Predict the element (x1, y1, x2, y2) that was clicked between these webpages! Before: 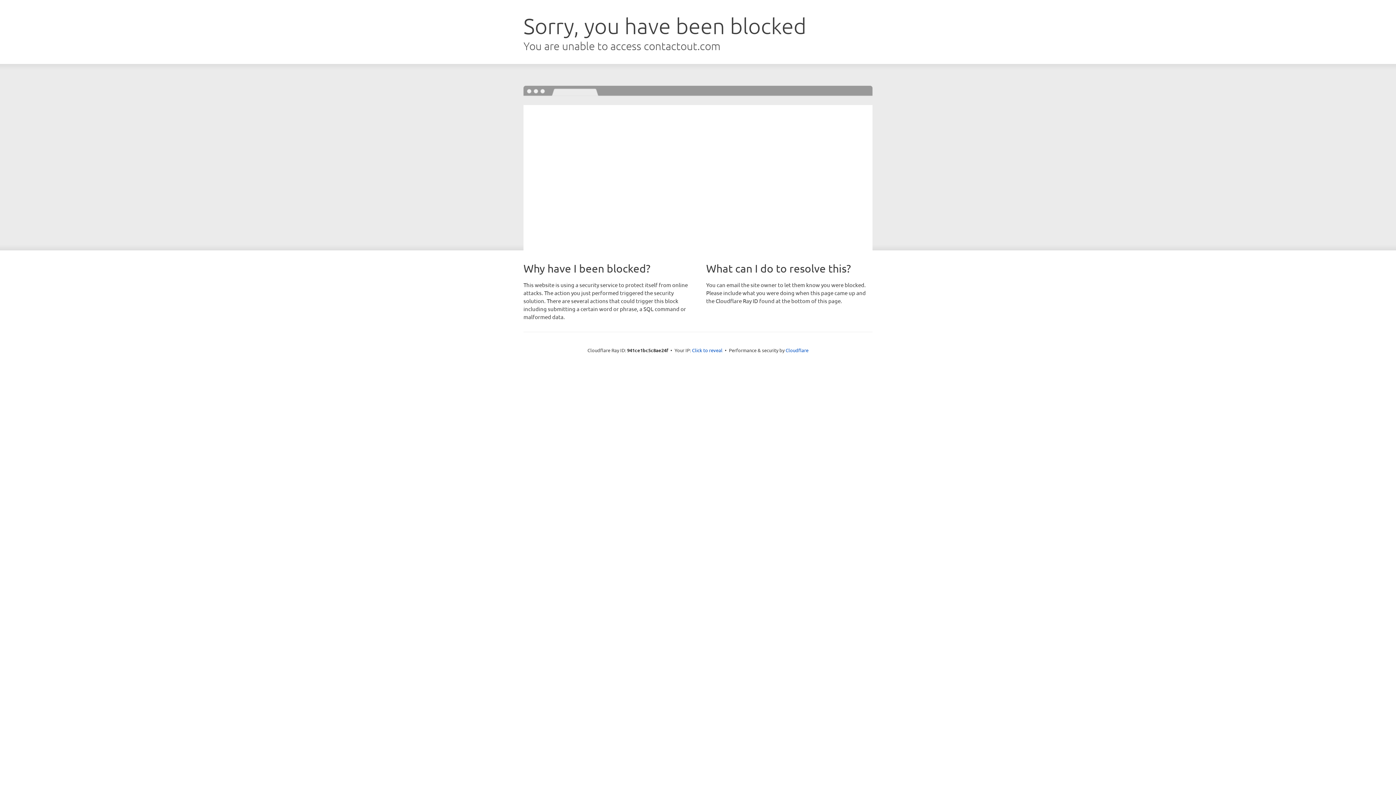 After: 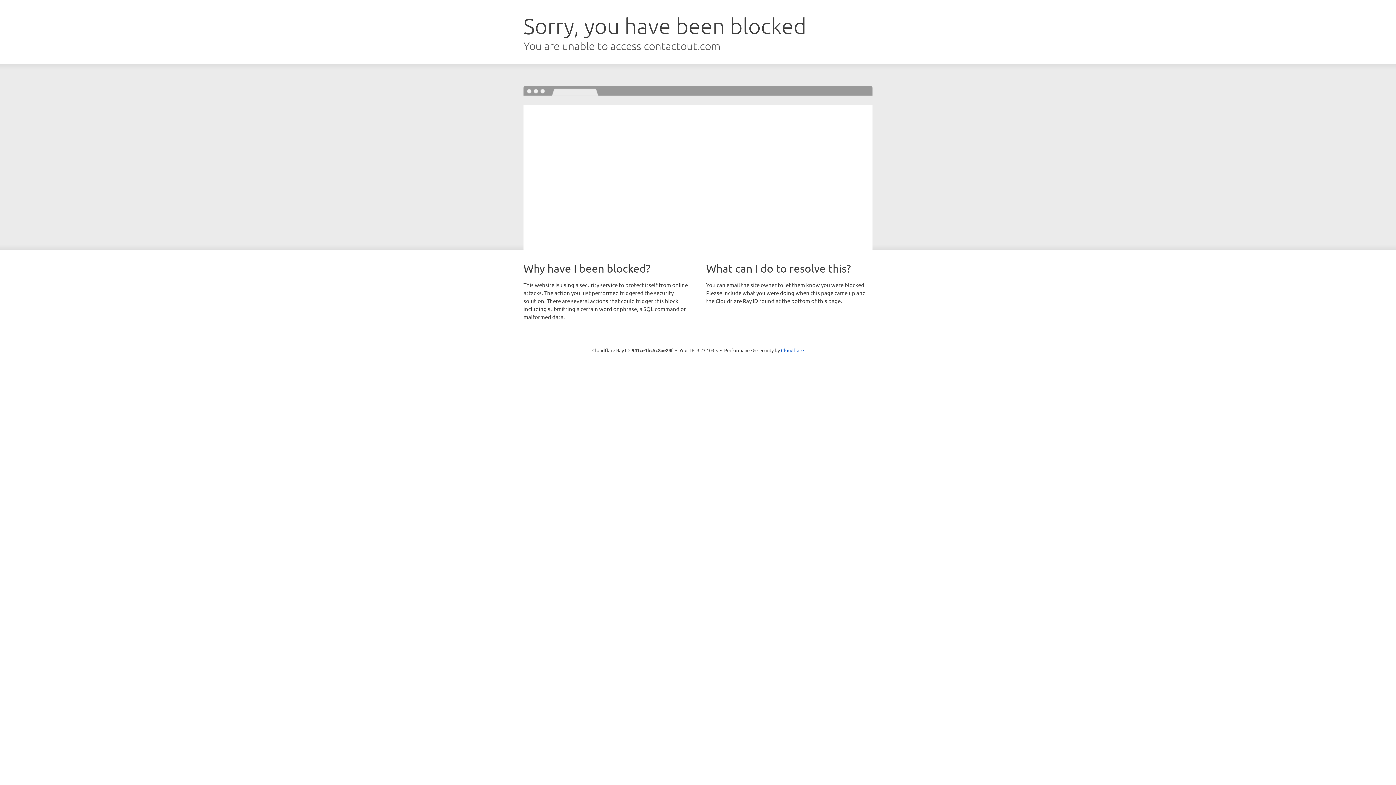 Action: bbox: (692, 346, 722, 353) label: Click to reveal